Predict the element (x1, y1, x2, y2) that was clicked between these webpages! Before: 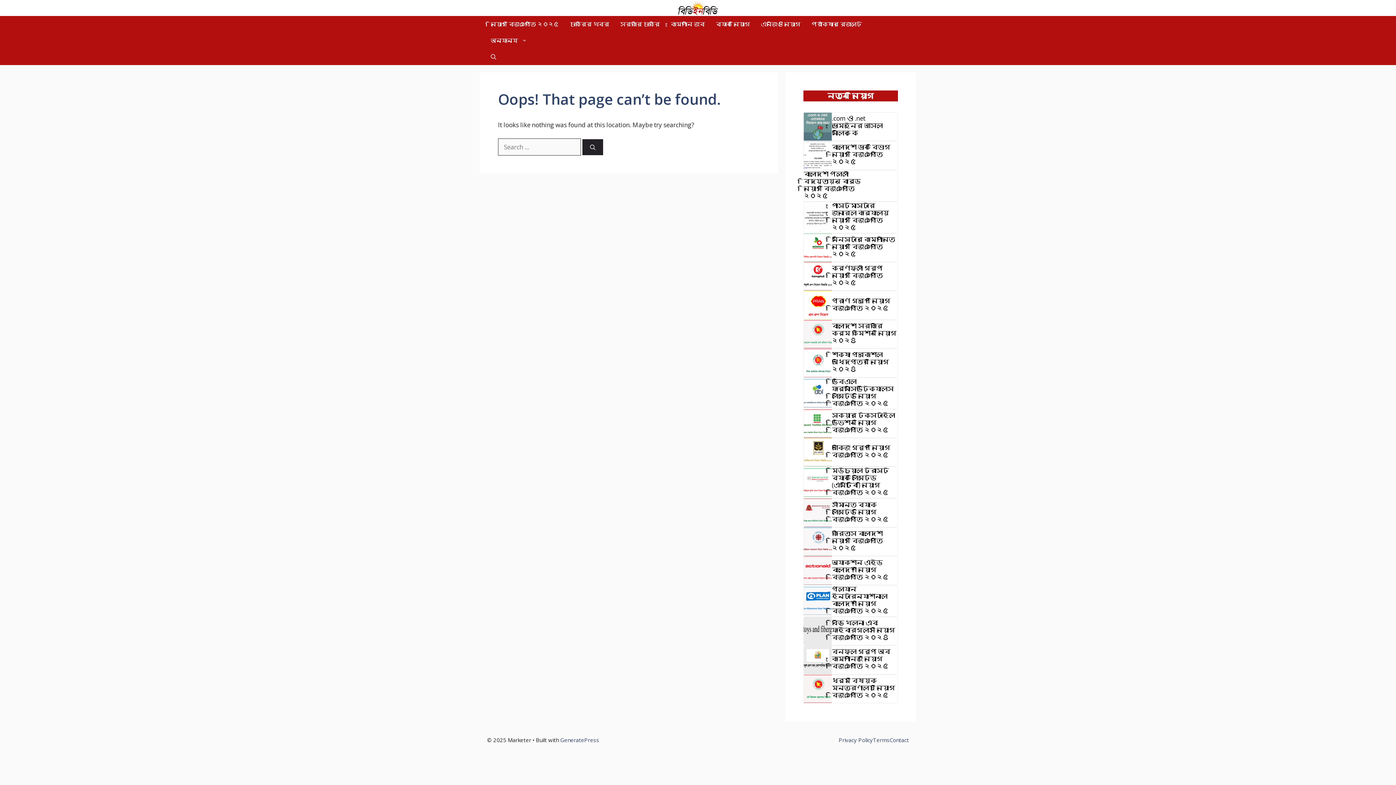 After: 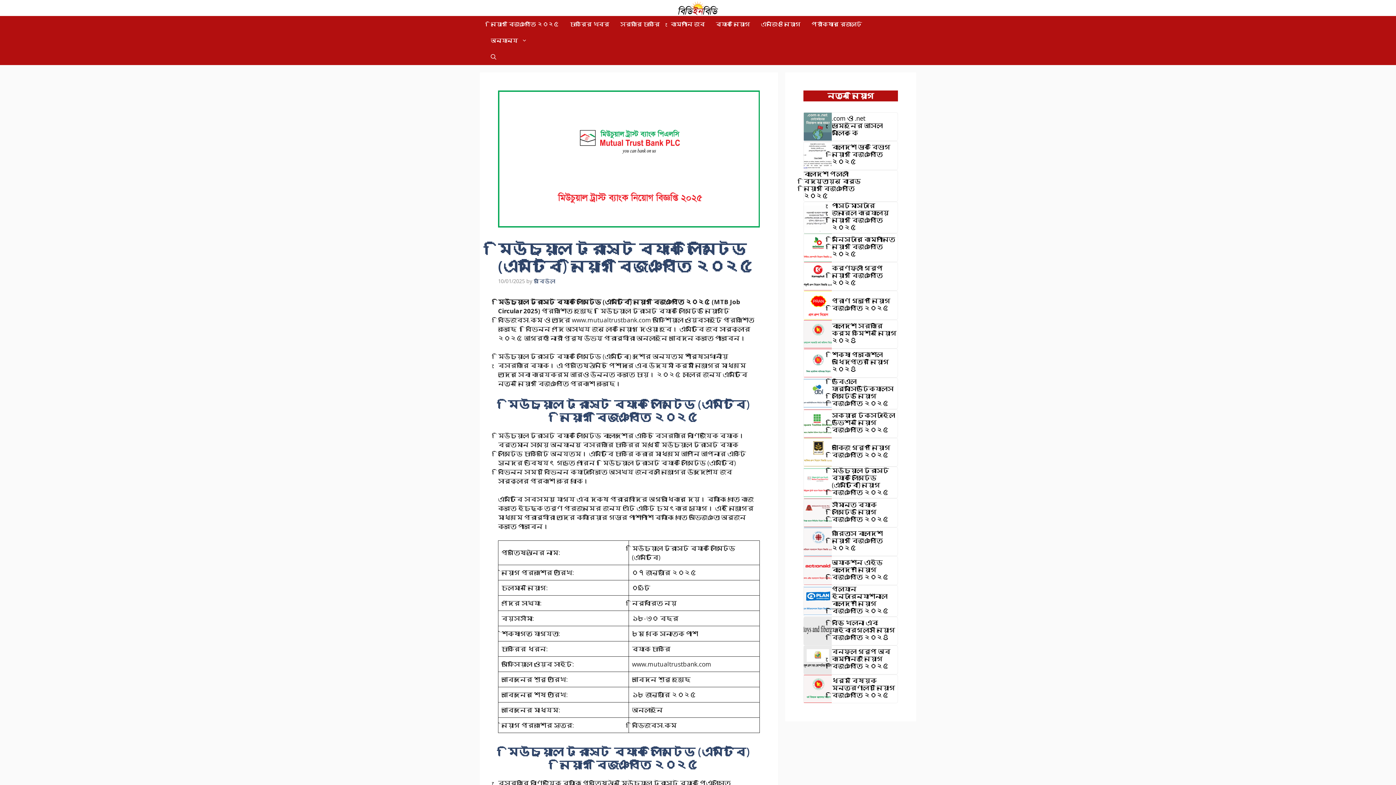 Action: bbox: (832, 466, 889, 496) label: মিউচুয়াল ট্রাস্ট ব্যাংক লিমিটেড (এমটিবি) নিয়োগ বিজ্ঞপ্তি ২০২৫